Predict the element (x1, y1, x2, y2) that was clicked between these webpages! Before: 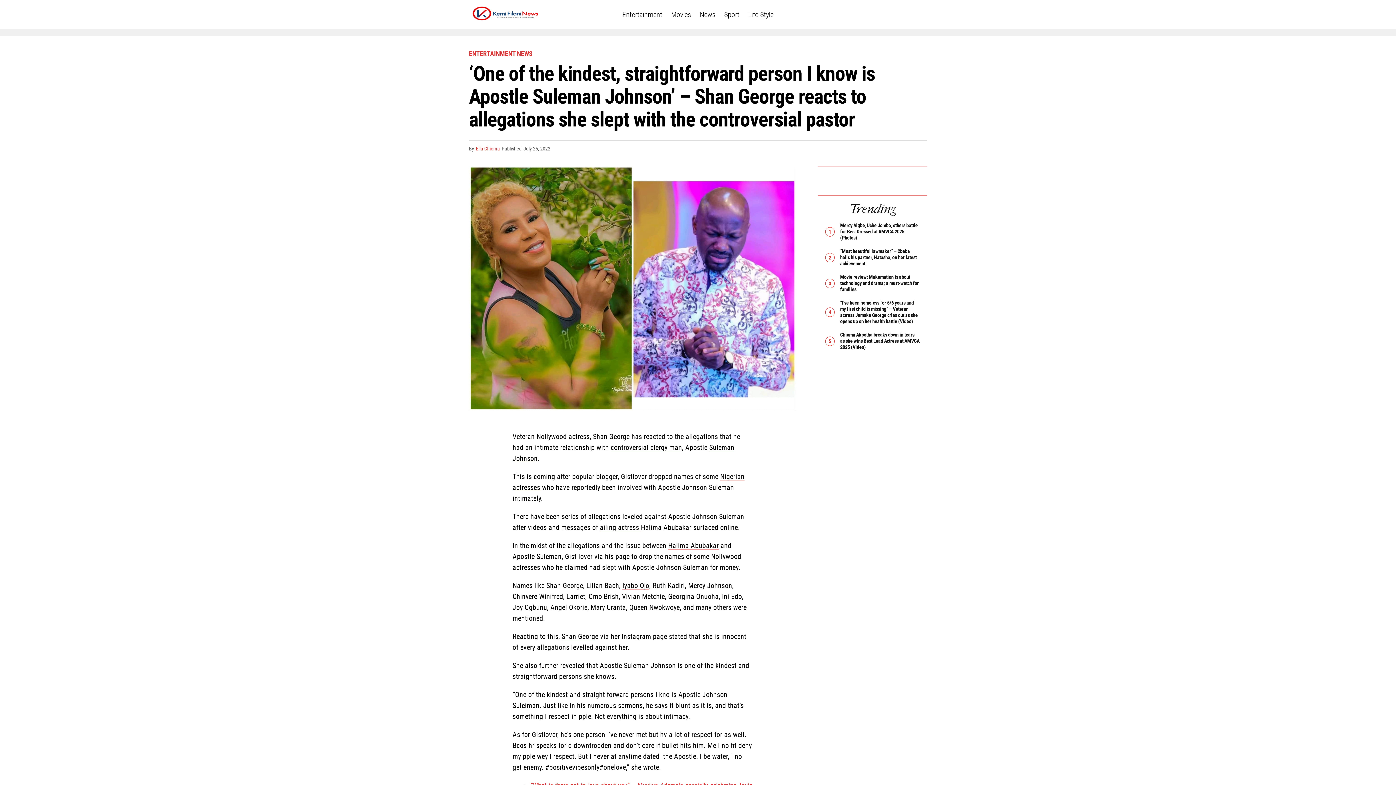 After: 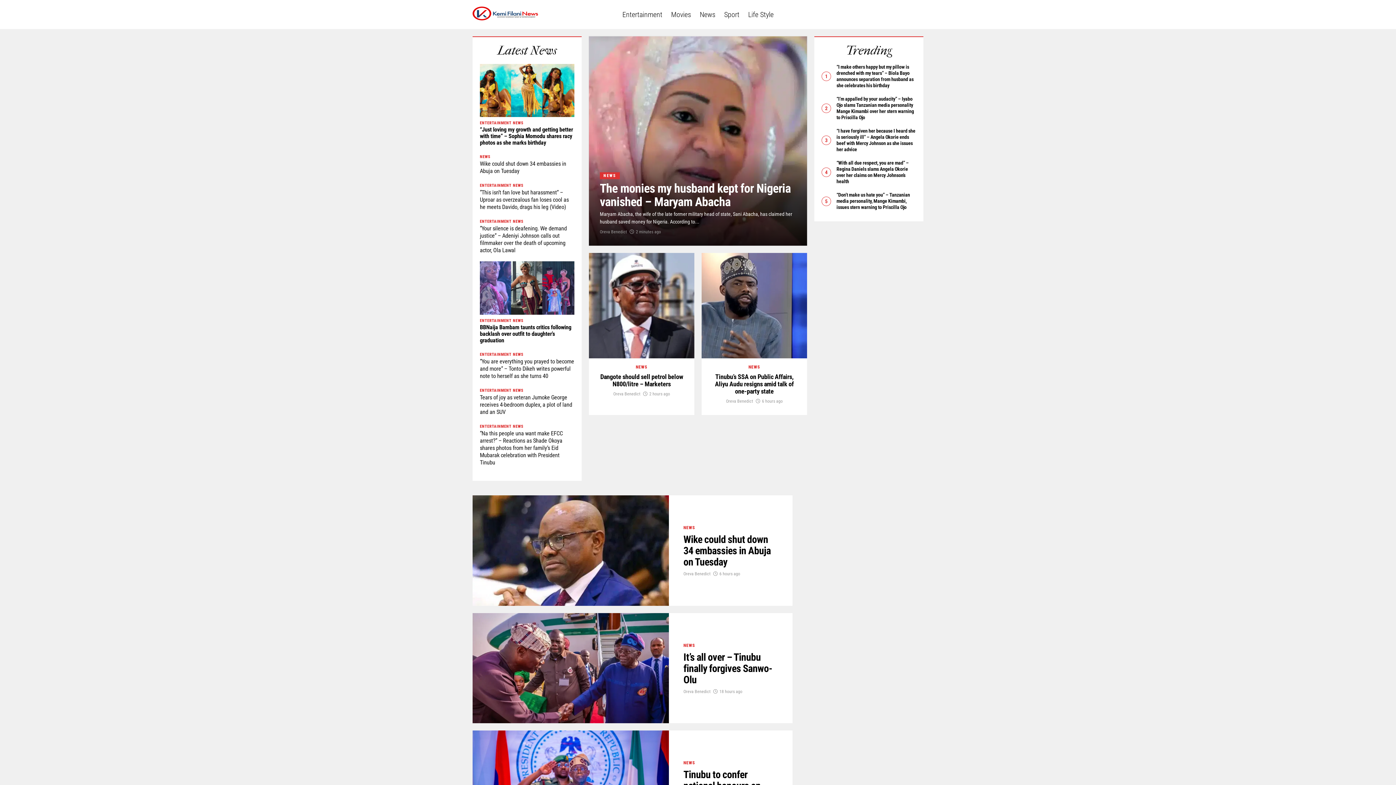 Action: bbox: (696, 0, 719, 29) label: News